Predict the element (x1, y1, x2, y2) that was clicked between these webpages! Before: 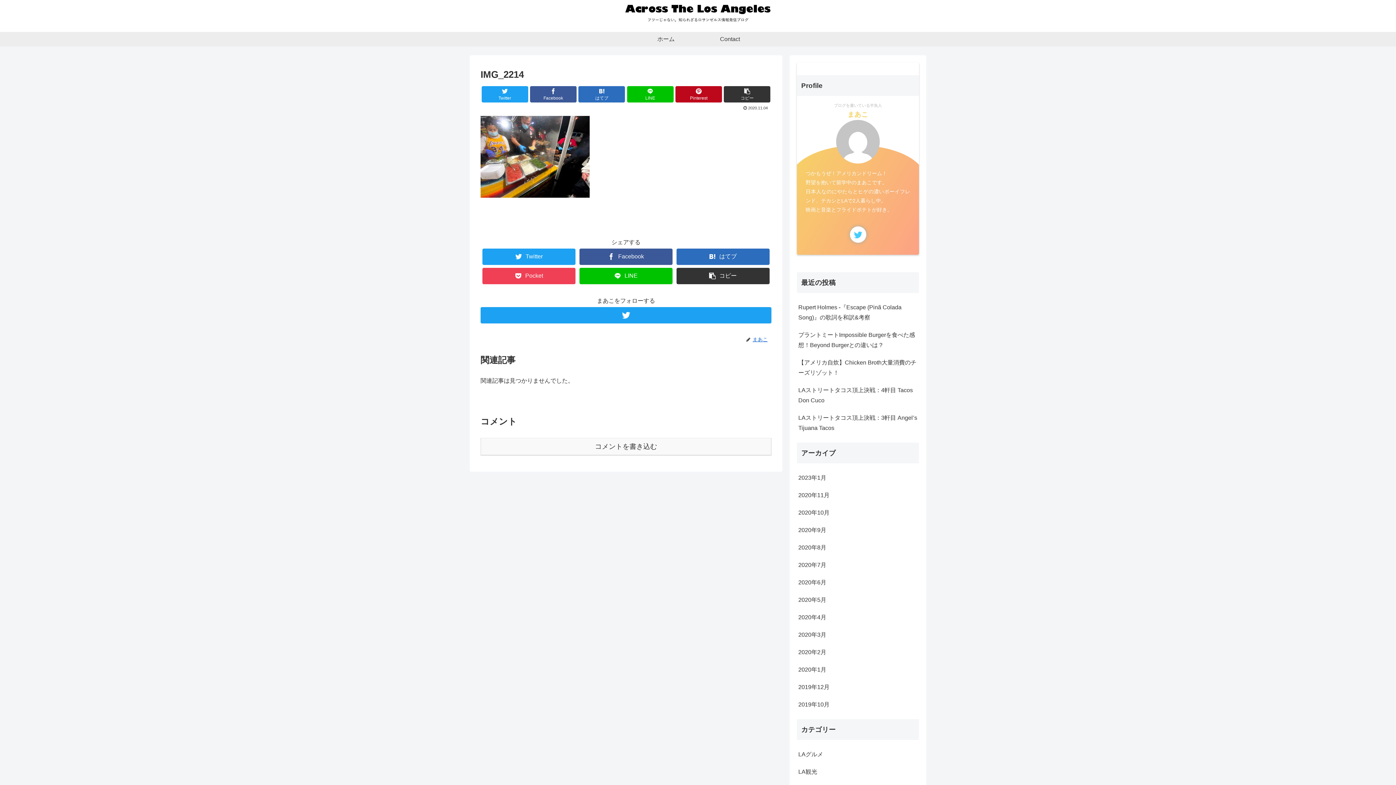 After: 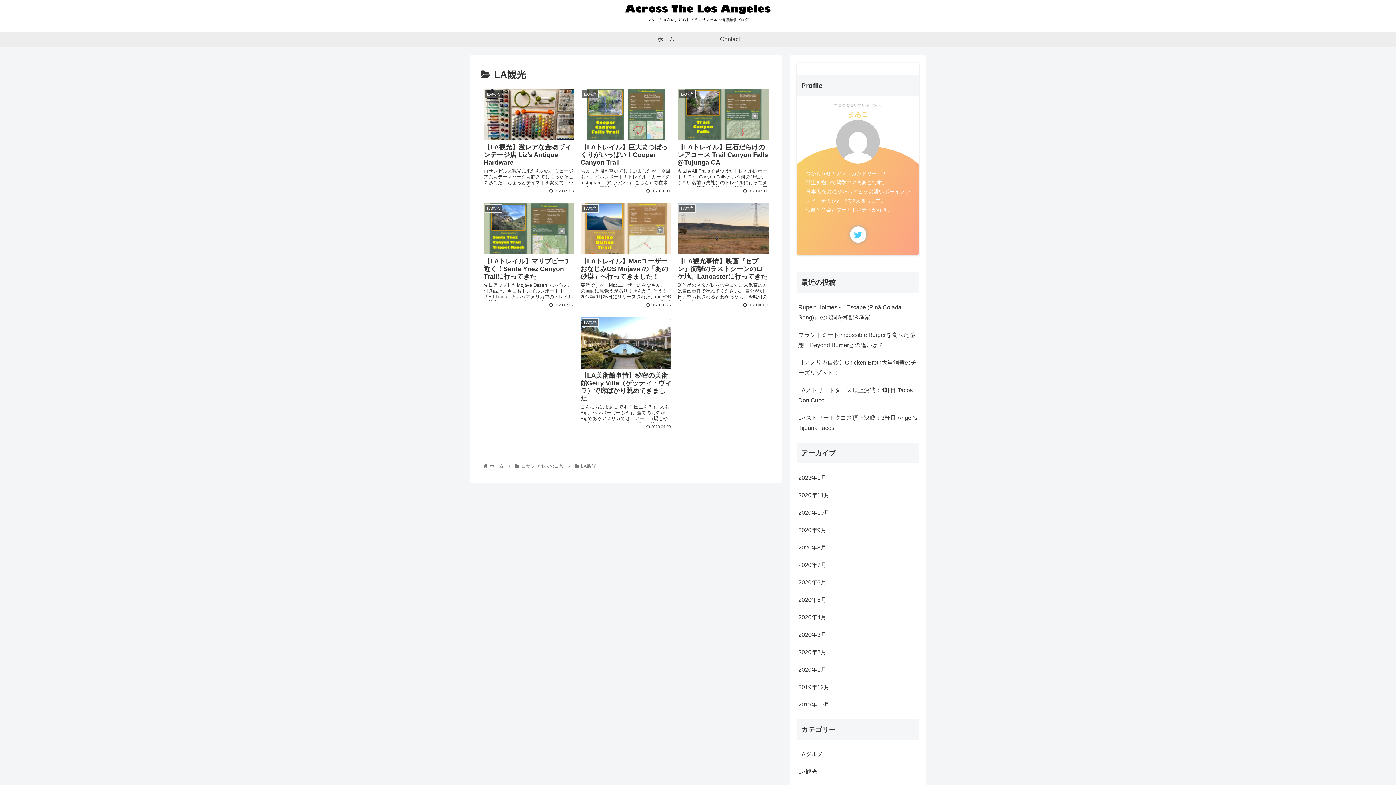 Action: label: LA観光 bbox: (797, 763, 919, 781)